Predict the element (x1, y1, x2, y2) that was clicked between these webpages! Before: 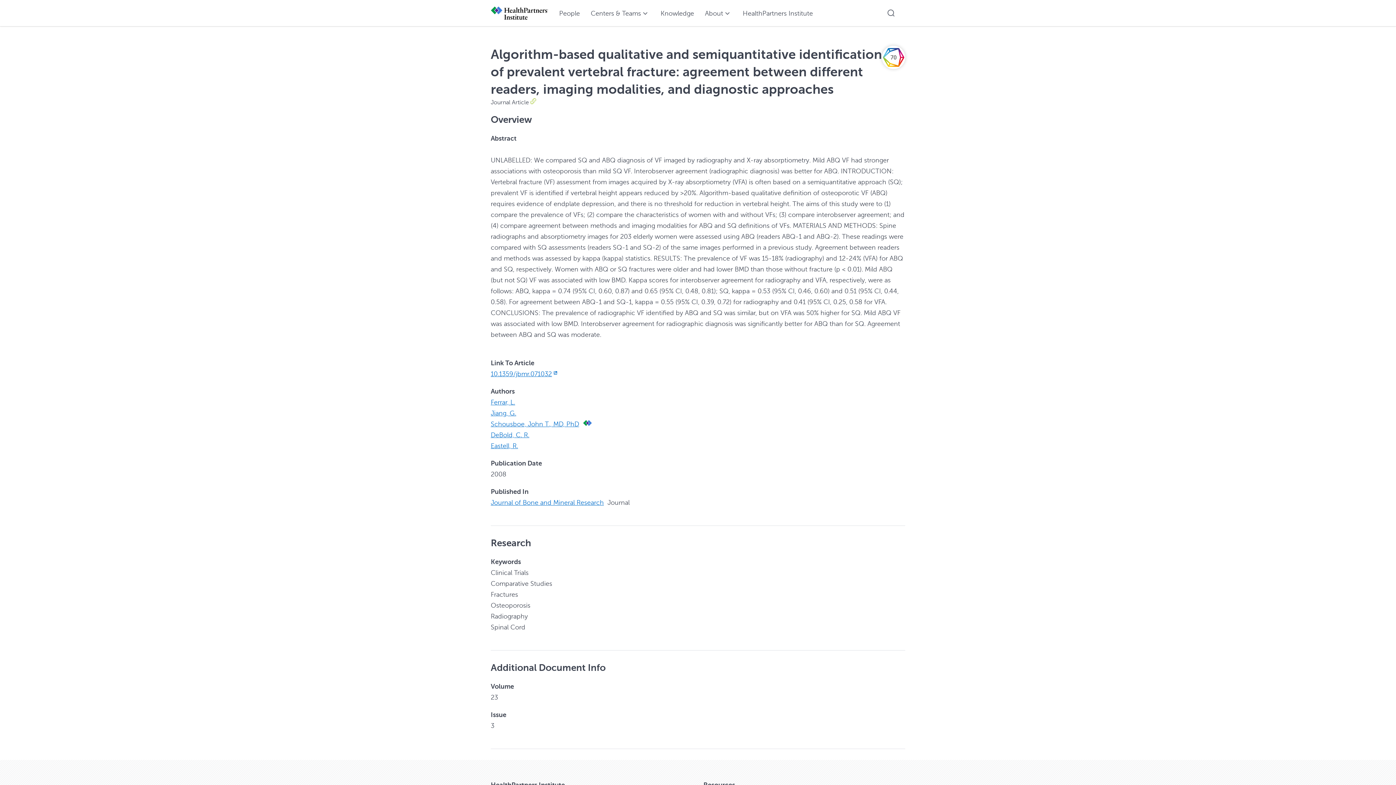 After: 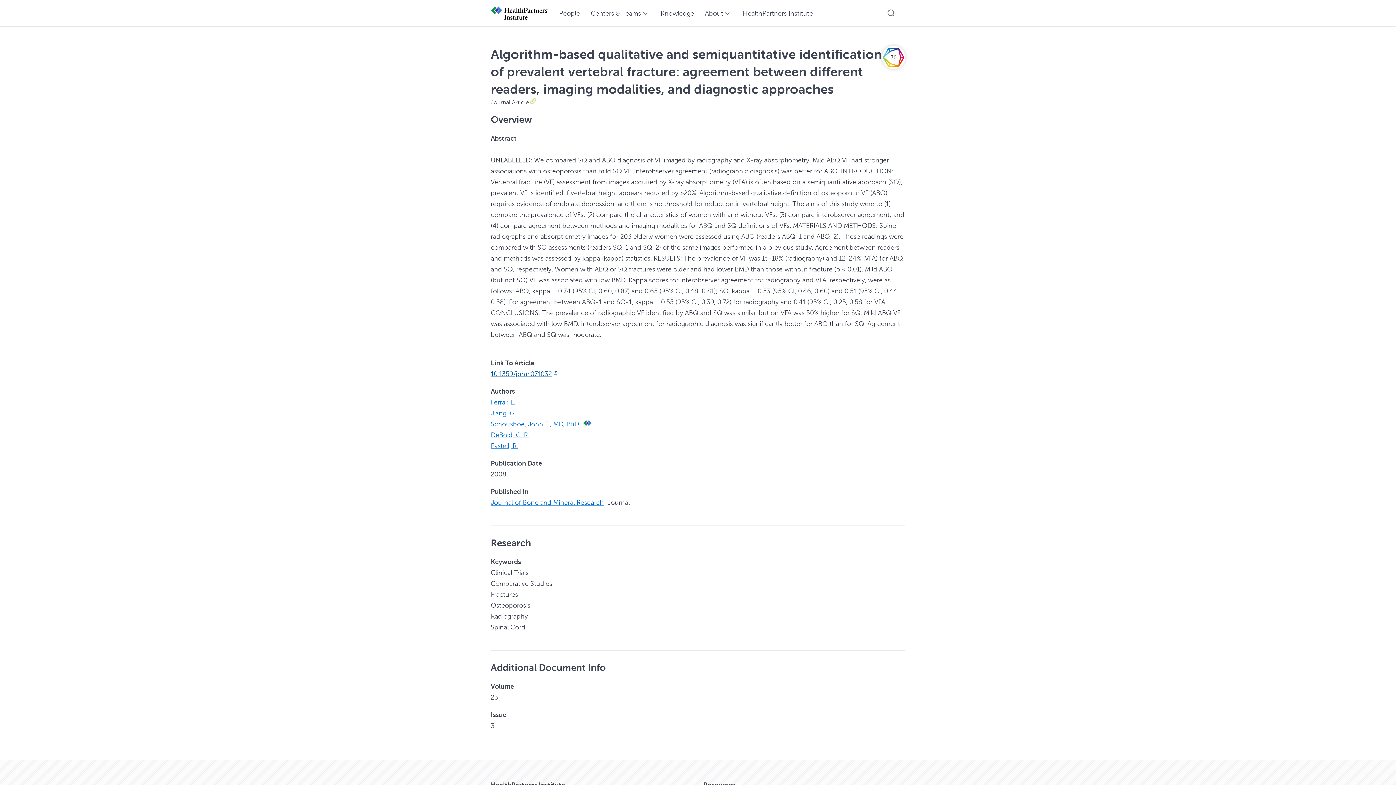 Action: label: 10.1359/jbmr.071032, opens in new window bbox: (490, 370, 558, 377)